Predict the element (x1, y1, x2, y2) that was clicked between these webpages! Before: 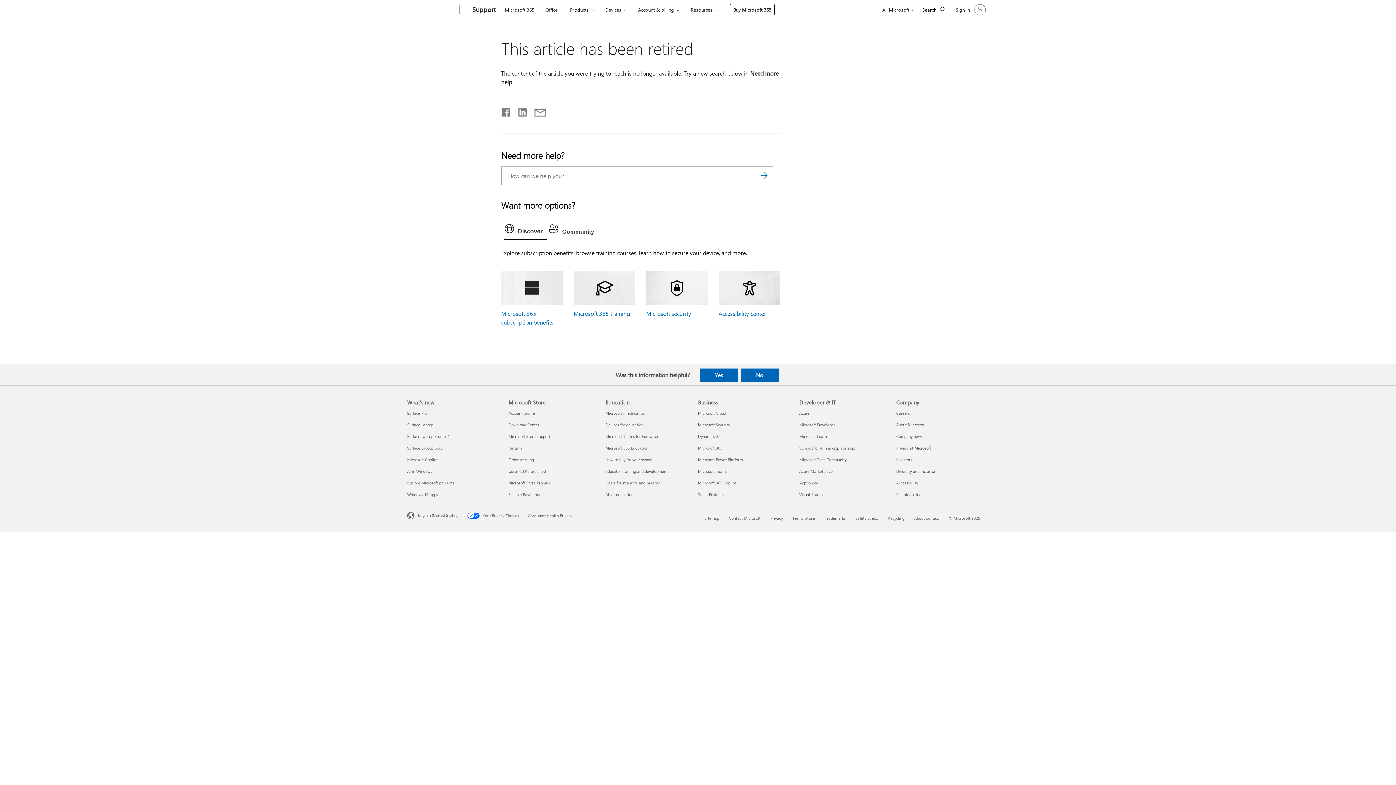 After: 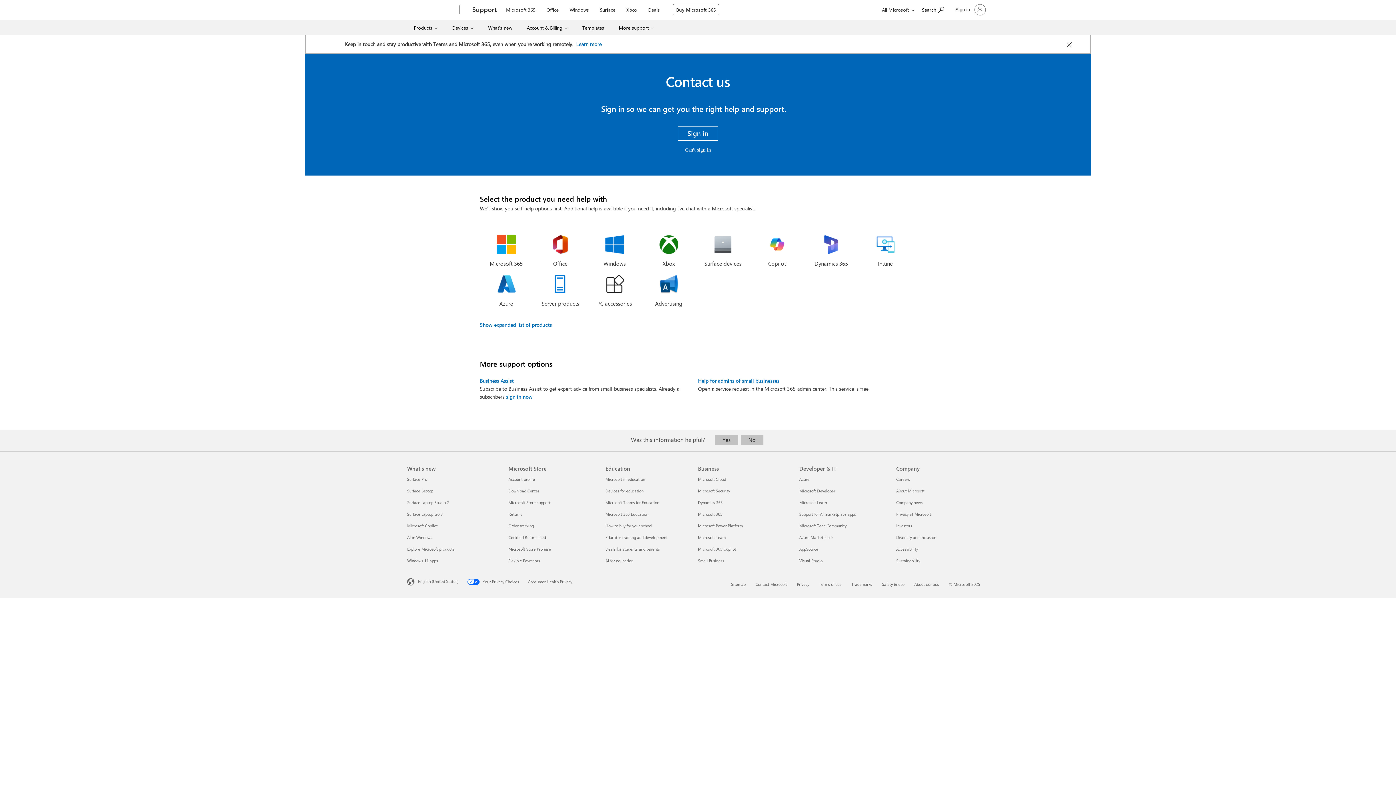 Action: bbox: (729, 515, 760, 521) label: Contact Microsoft